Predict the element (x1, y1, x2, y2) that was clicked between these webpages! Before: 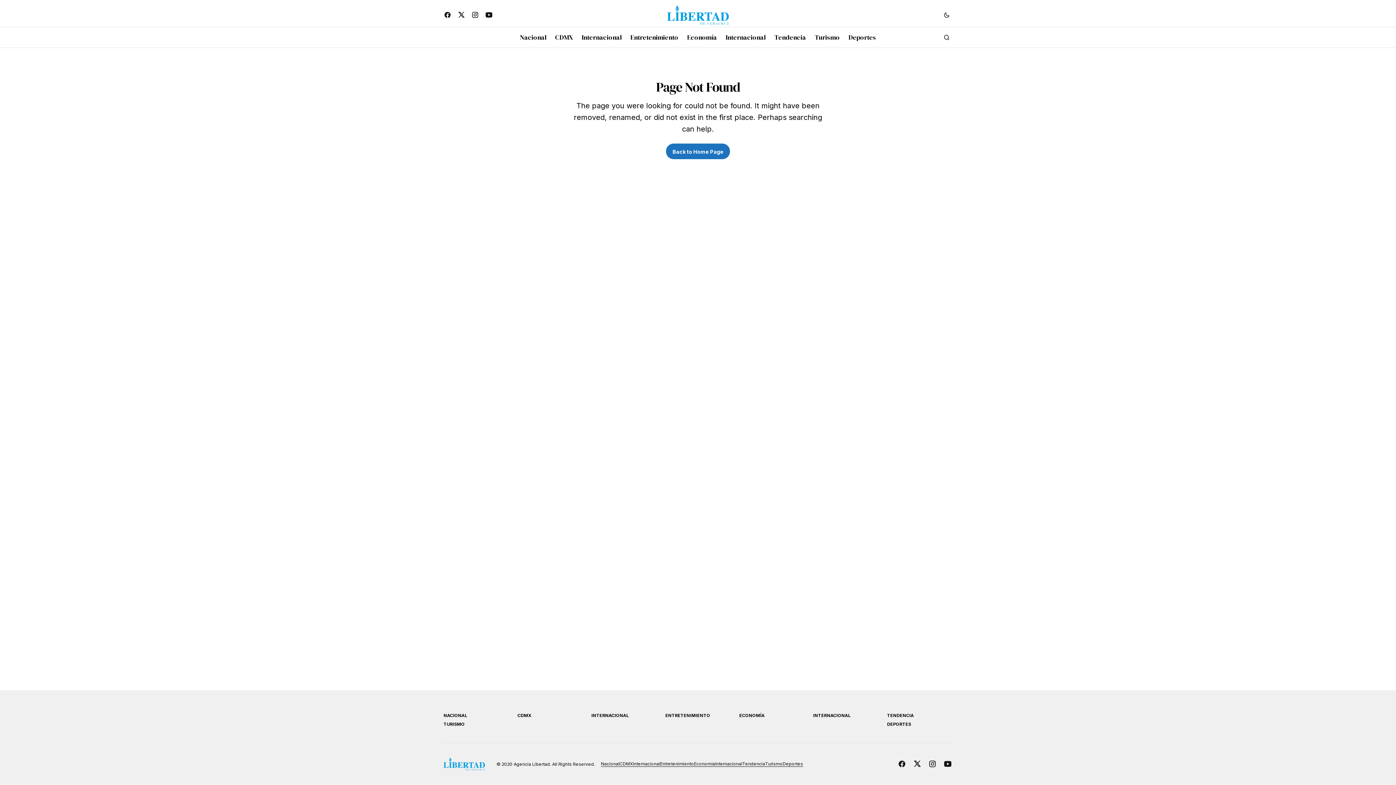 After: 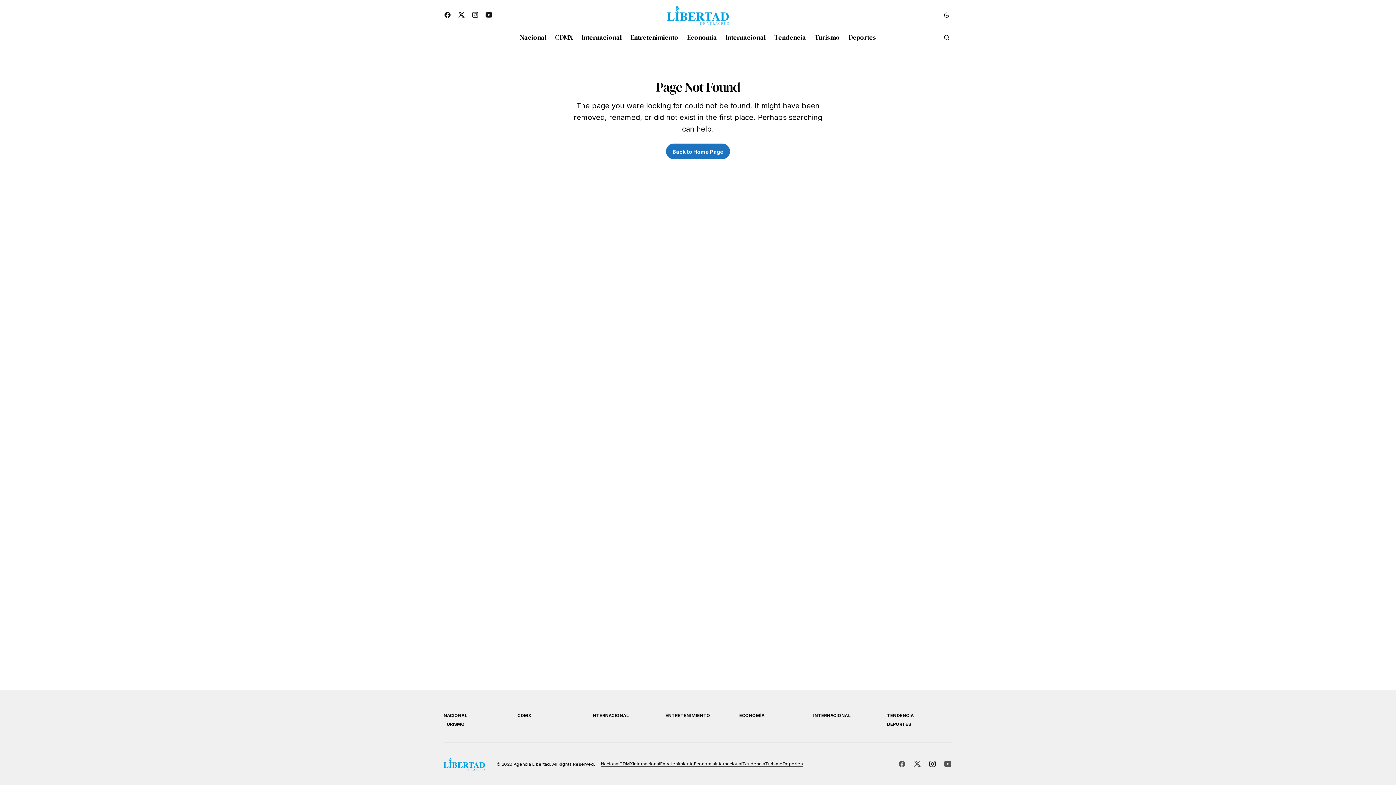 Action: bbox: (925, 756, 940, 772)